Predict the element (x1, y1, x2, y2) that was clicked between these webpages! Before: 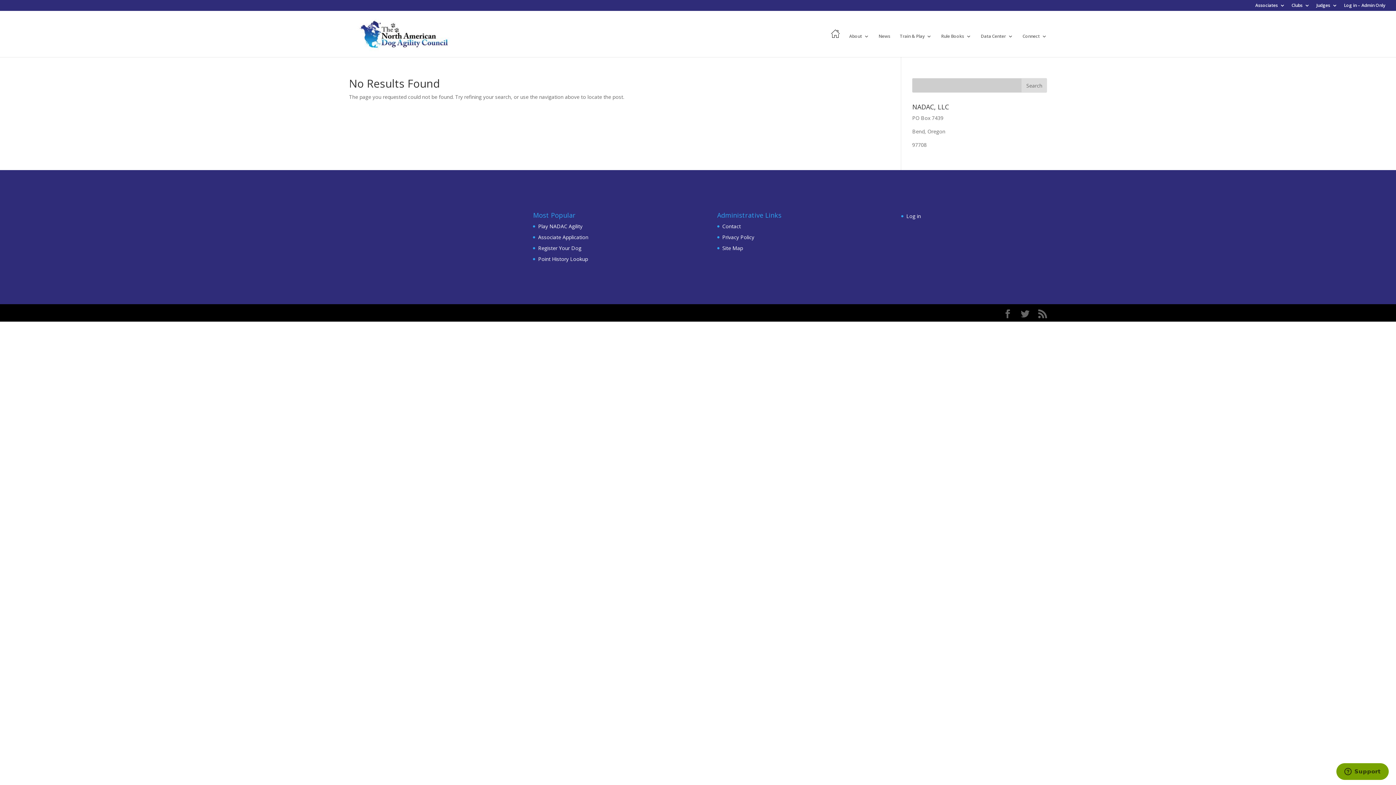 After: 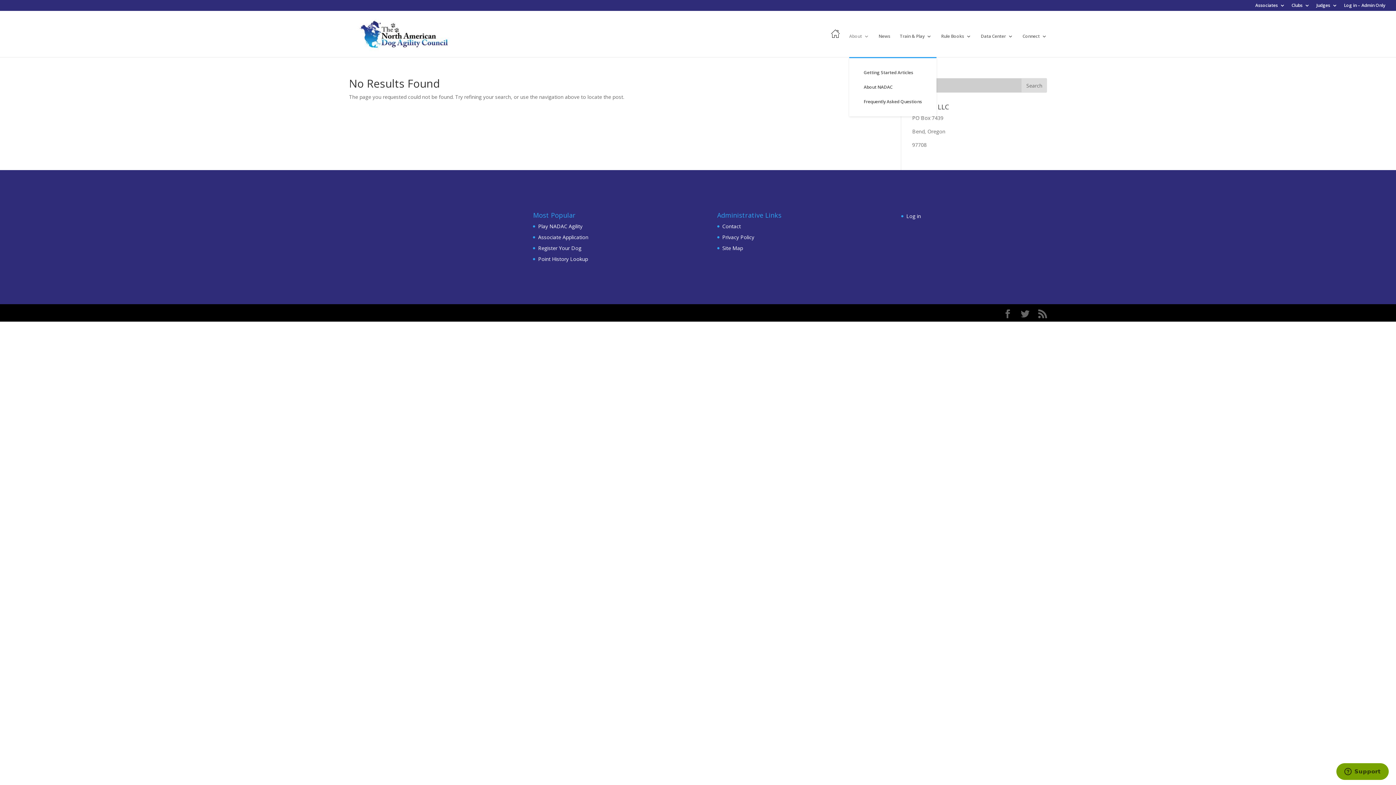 Action: label: About bbox: (849, 33, 869, 57)